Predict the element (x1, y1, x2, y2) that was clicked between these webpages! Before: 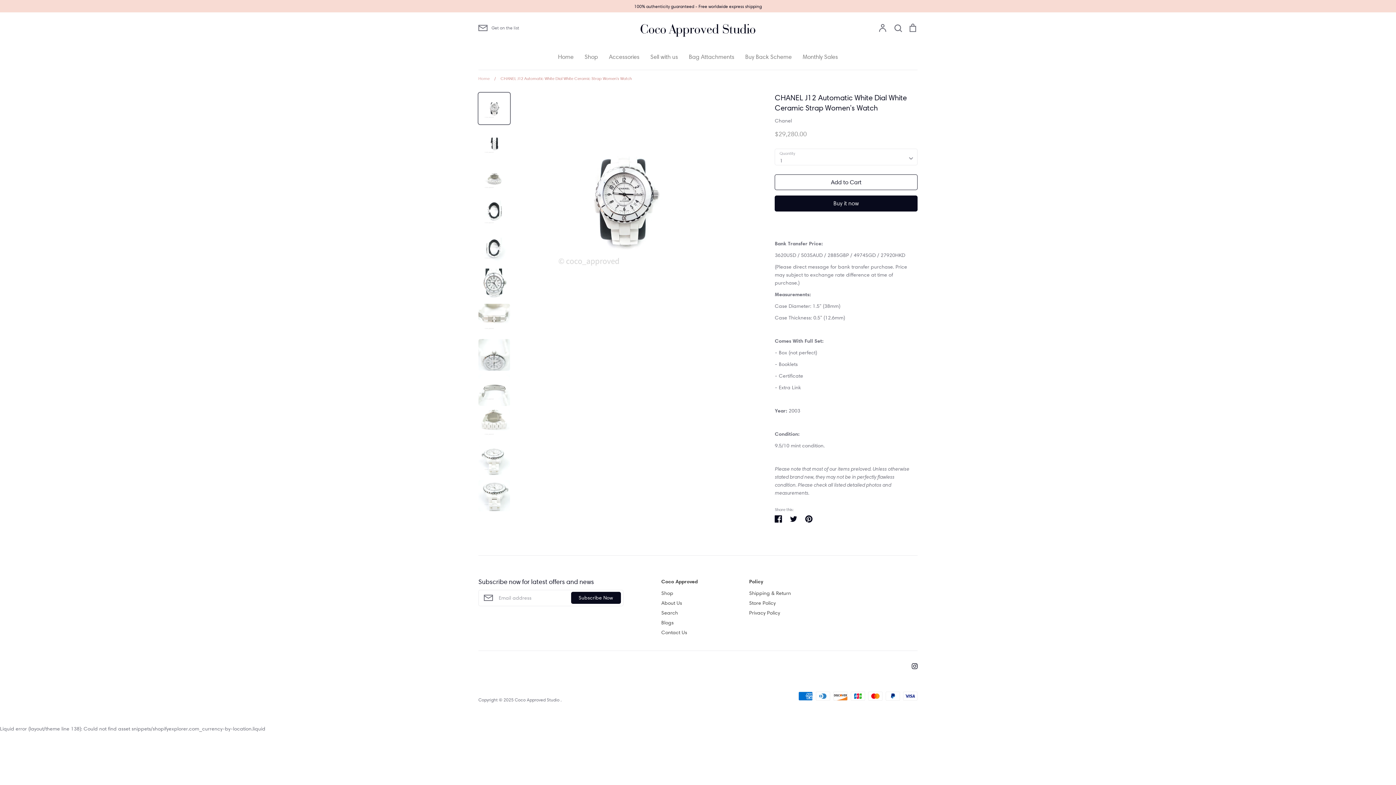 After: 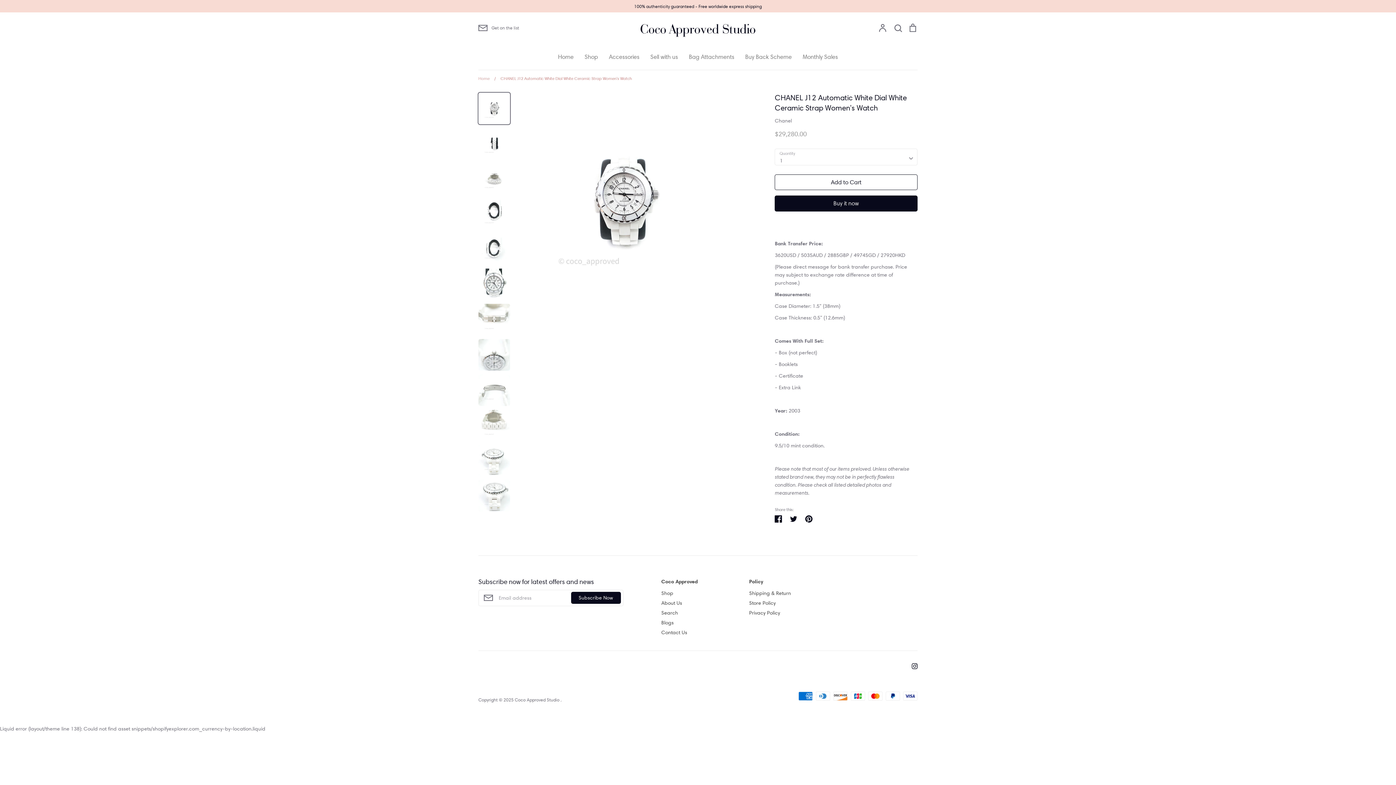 Action: bbox: (490, 75, 632, 80) label: / CHANEL J12 Automatic White Dial White Ceramic Strap Women's Watch